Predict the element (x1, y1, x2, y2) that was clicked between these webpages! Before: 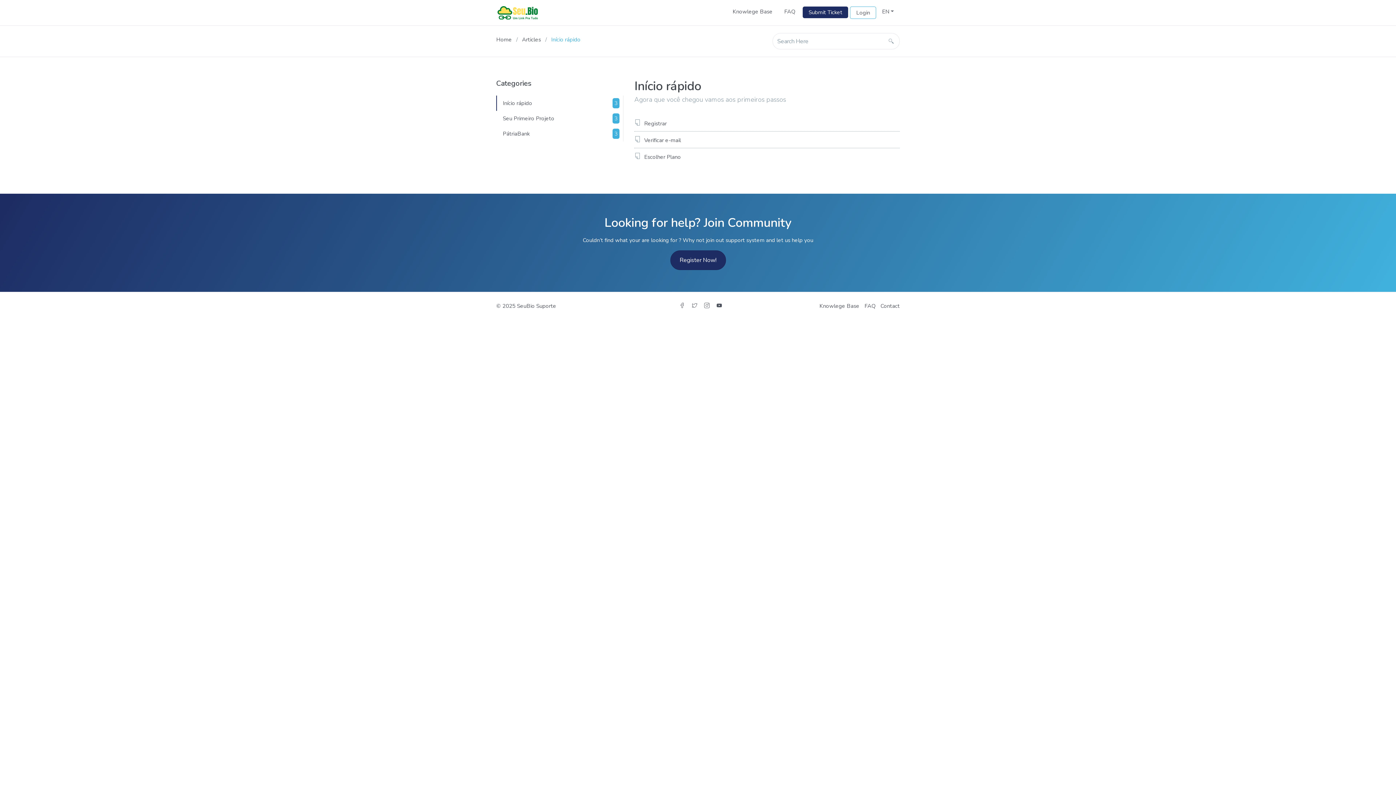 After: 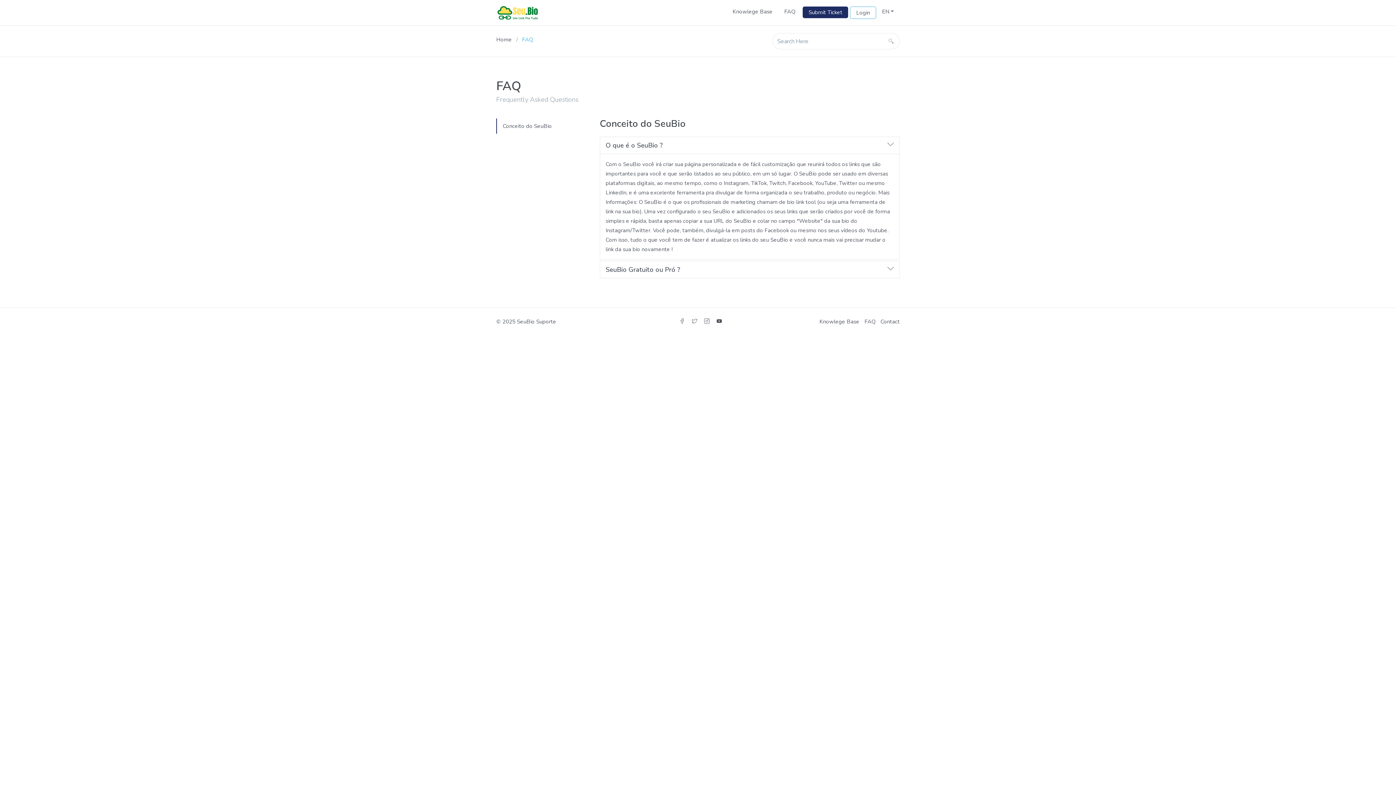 Action: label: FAQ bbox: (864, 302, 875, 309)